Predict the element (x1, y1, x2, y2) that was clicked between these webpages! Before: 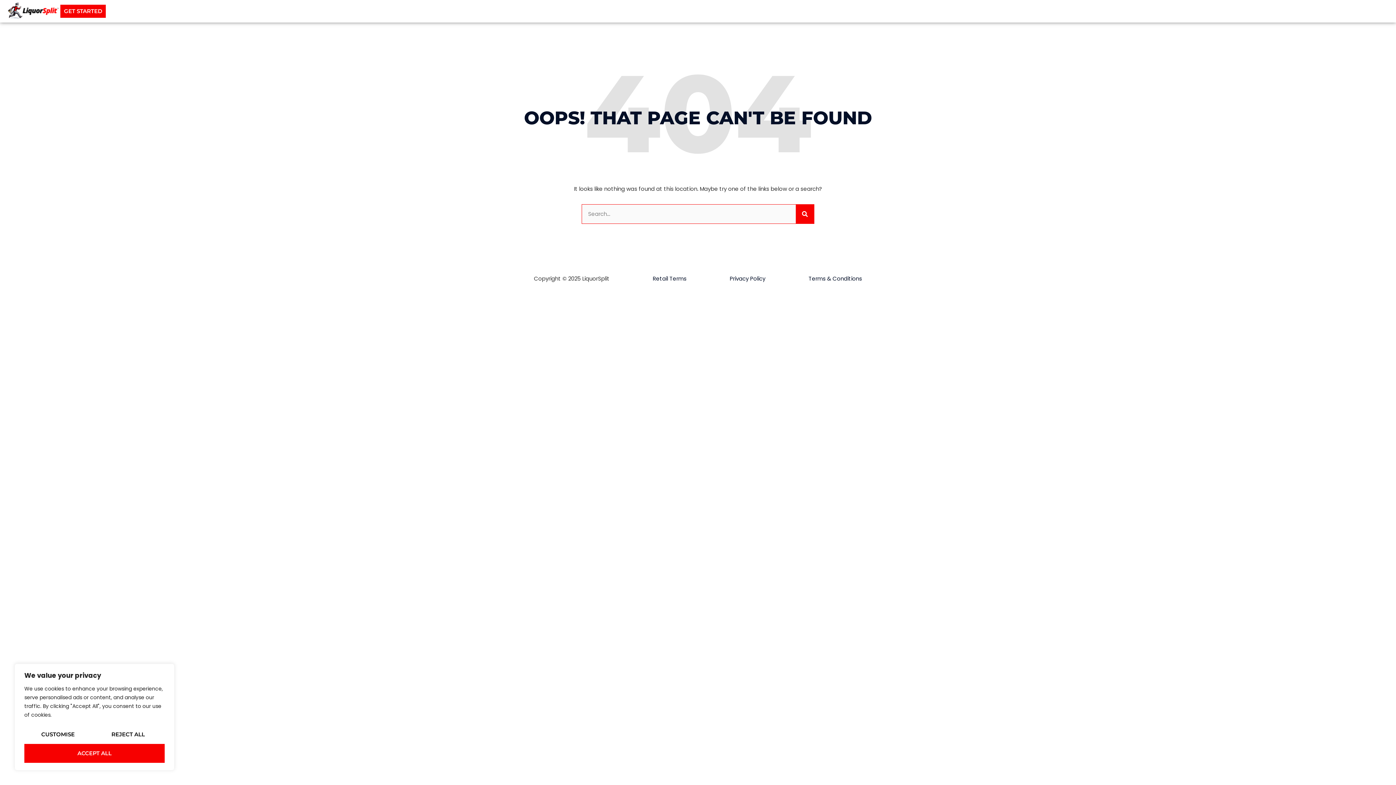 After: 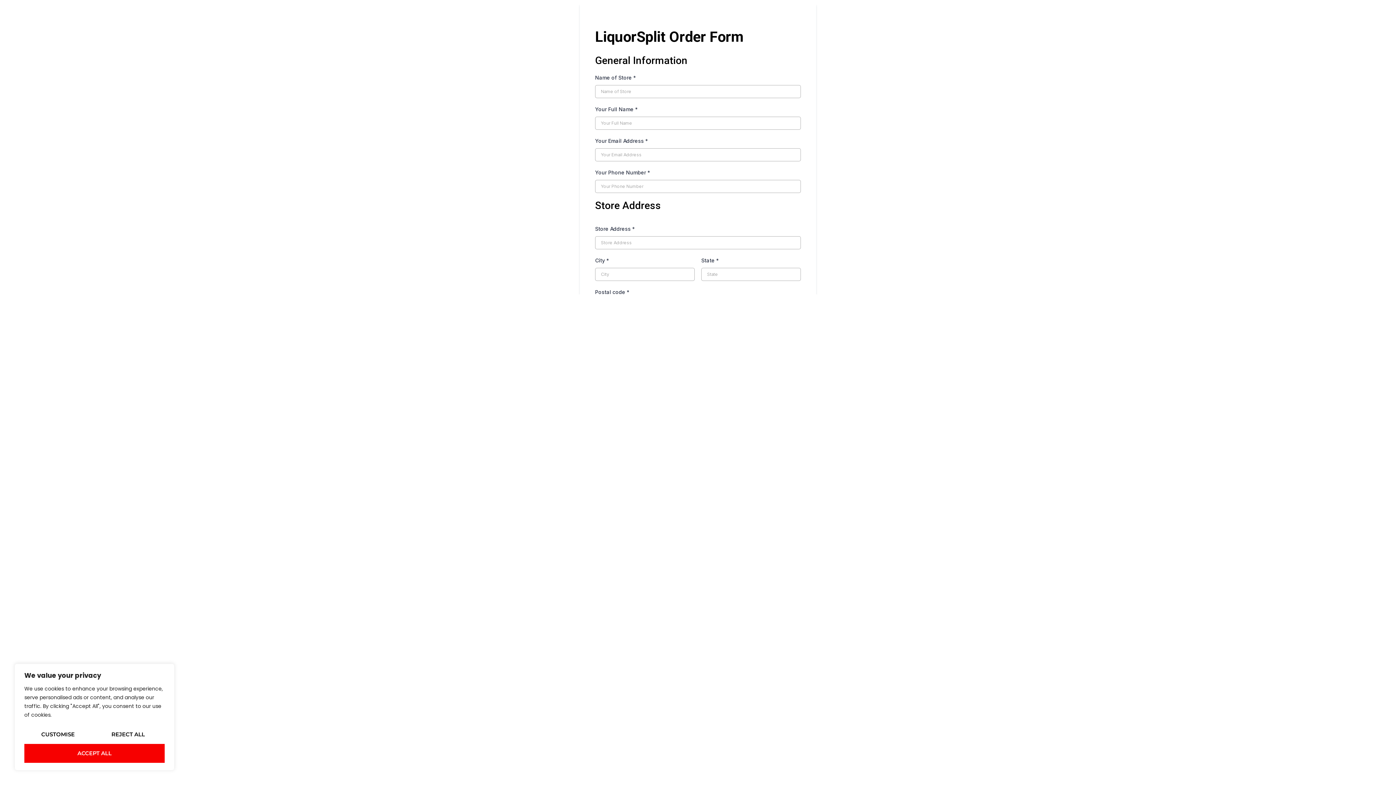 Action: label: GET STARTED bbox: (60, 4, 106, 18)